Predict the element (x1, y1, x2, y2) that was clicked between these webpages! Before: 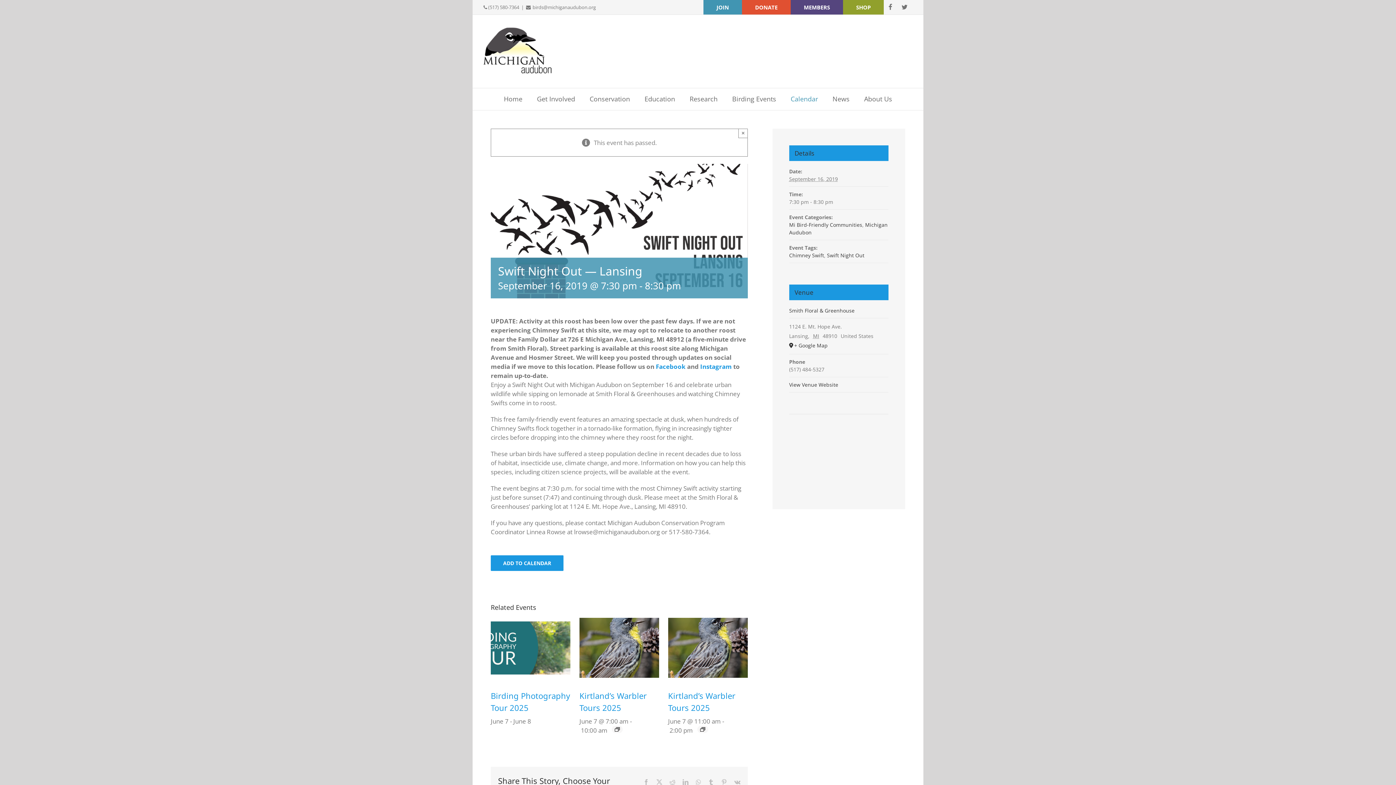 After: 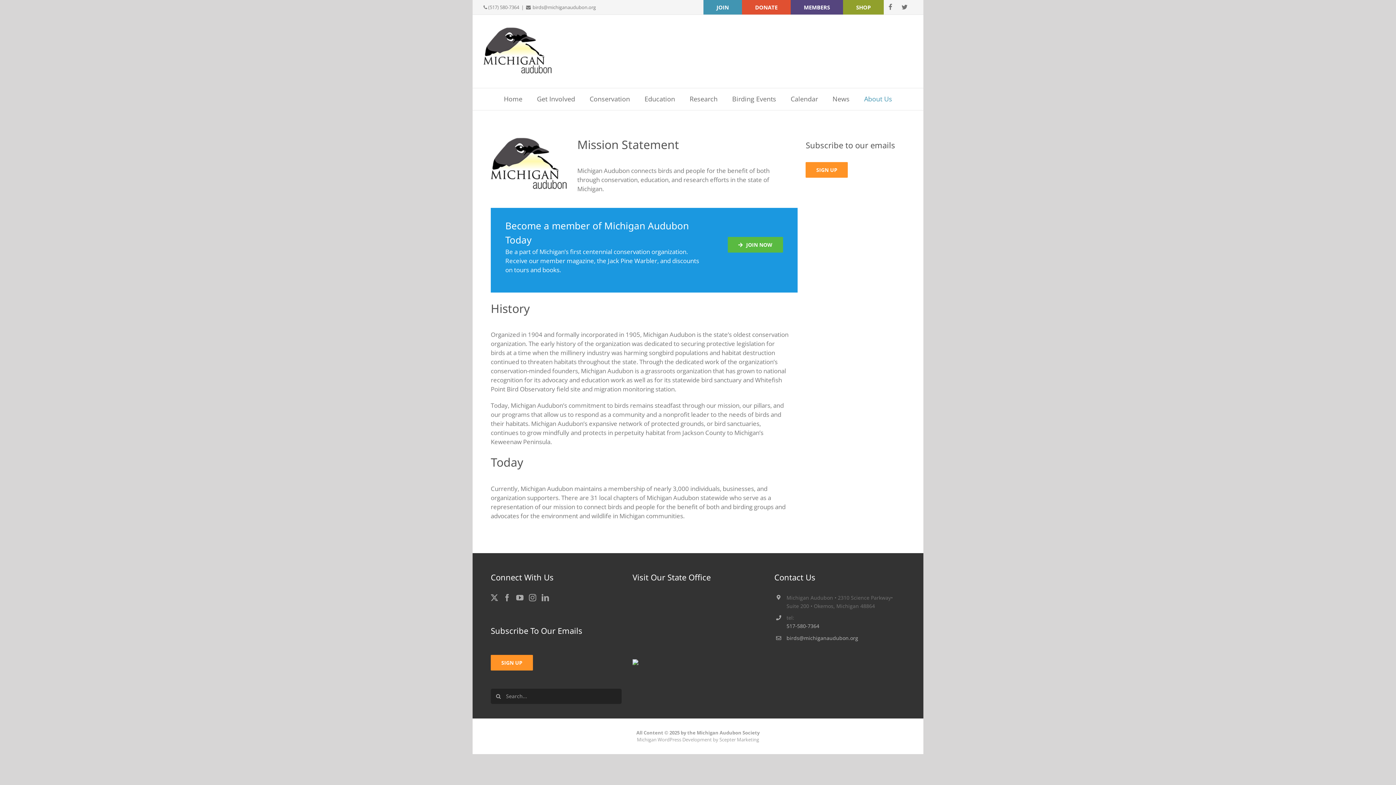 Action: bbox: (857, 88, 899, 110) label: About Us